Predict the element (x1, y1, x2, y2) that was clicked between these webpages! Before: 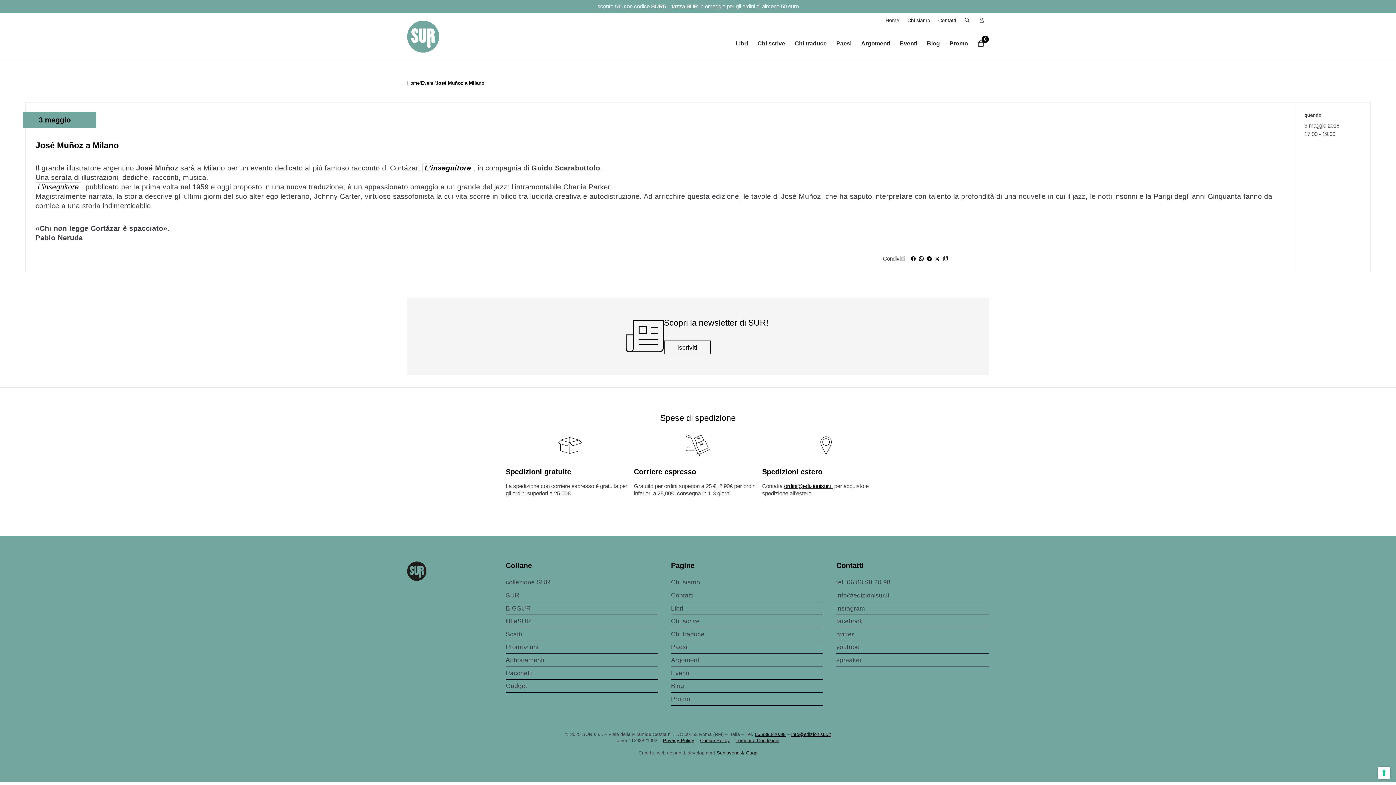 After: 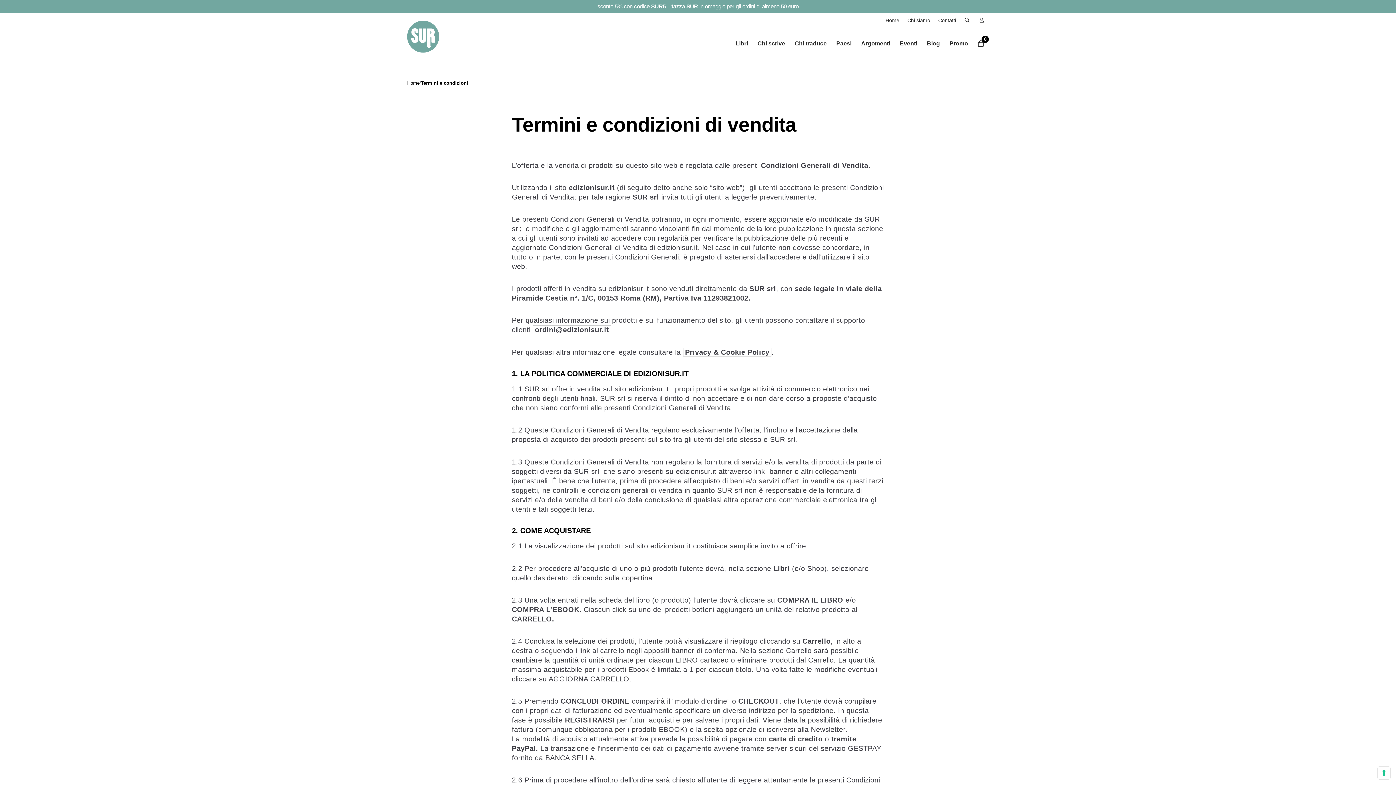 Action: label: Termini e Condizioni bbox: (735, 738, 779, 743)